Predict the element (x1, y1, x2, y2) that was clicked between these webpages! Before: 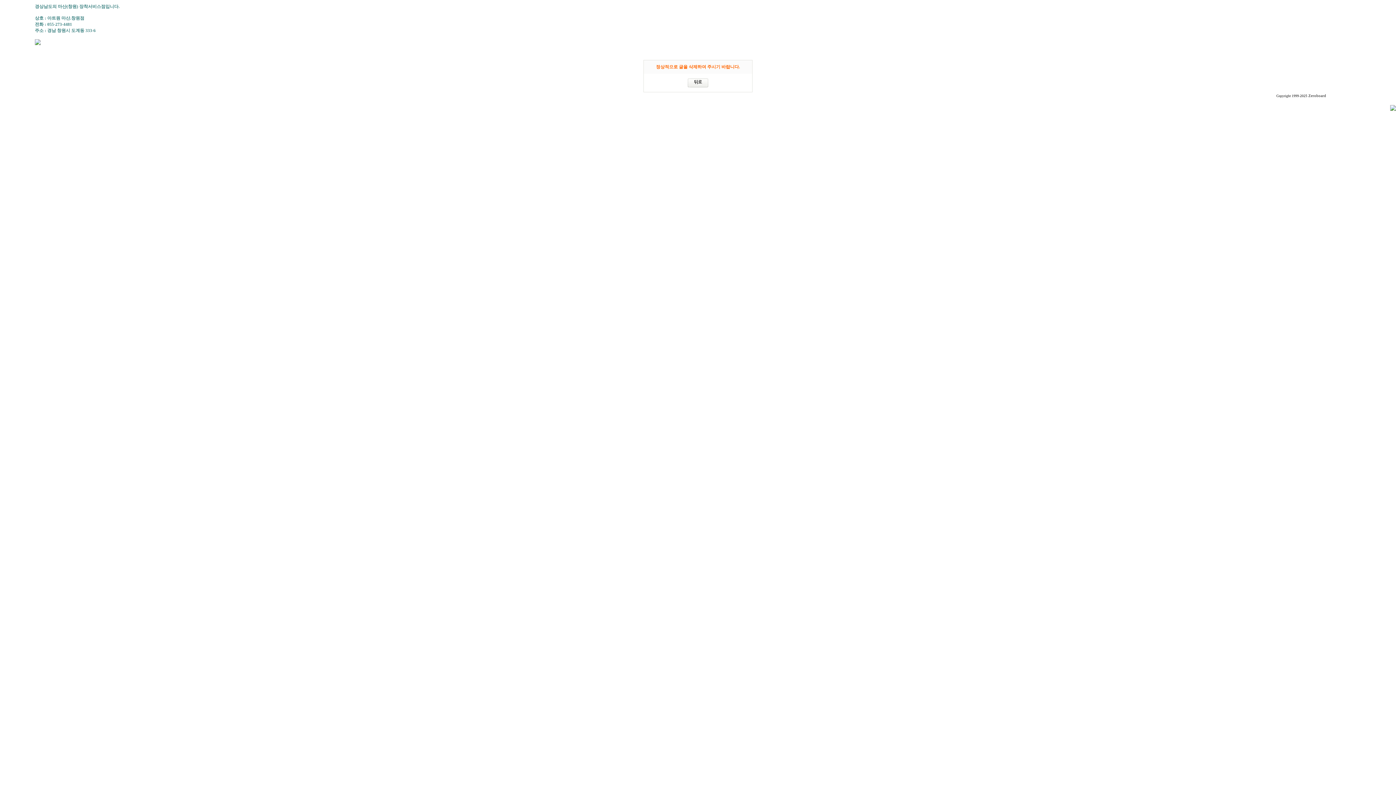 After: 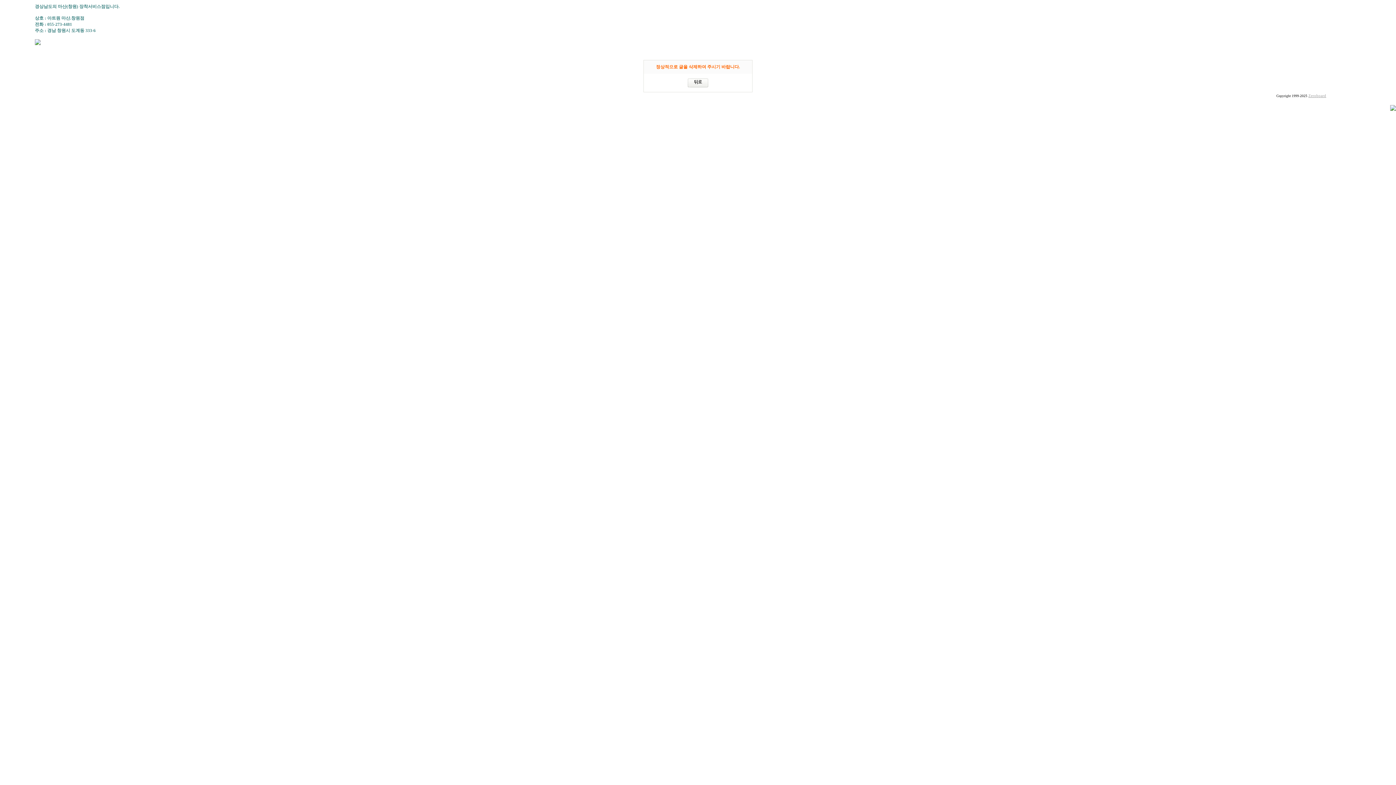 Action: bbox: (1308, 93, 1326, 97) label: Zeroboard